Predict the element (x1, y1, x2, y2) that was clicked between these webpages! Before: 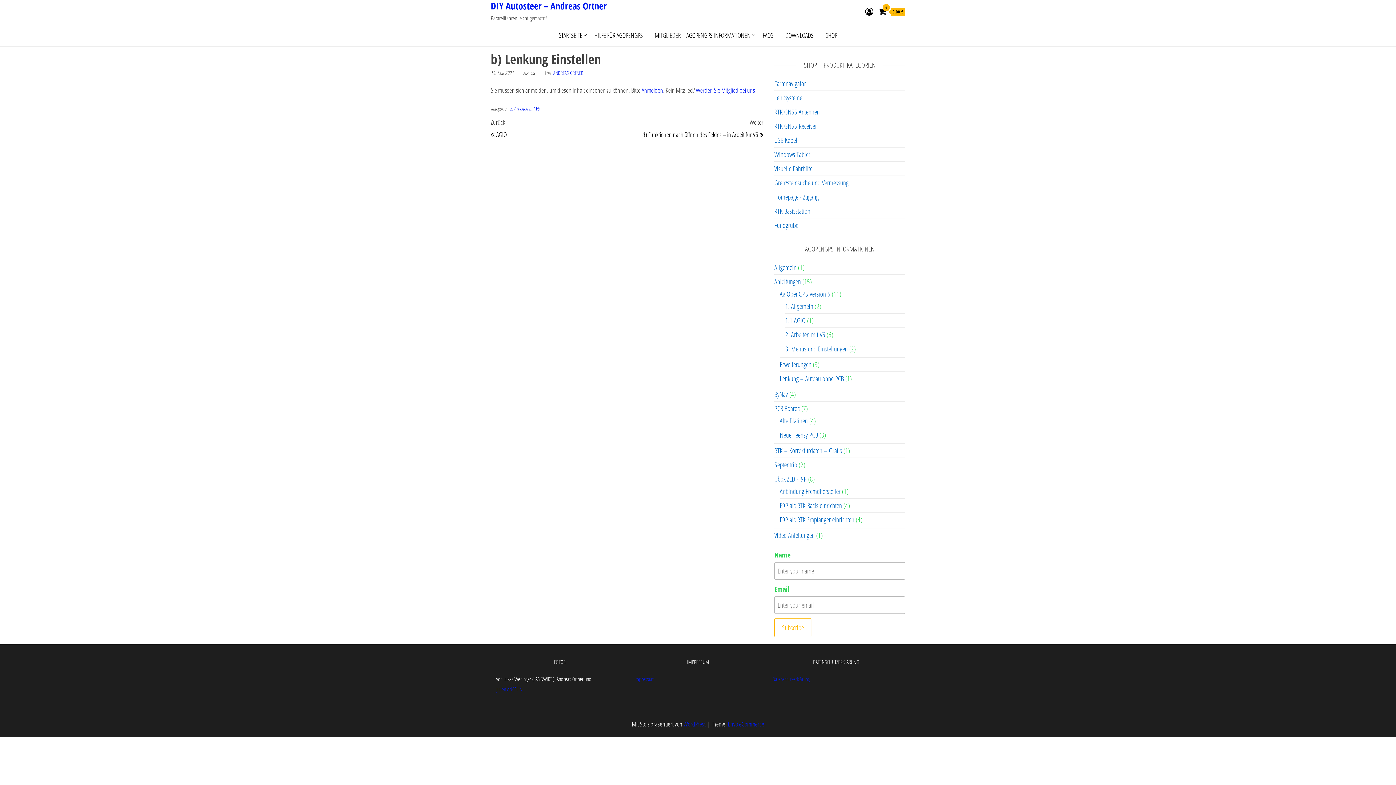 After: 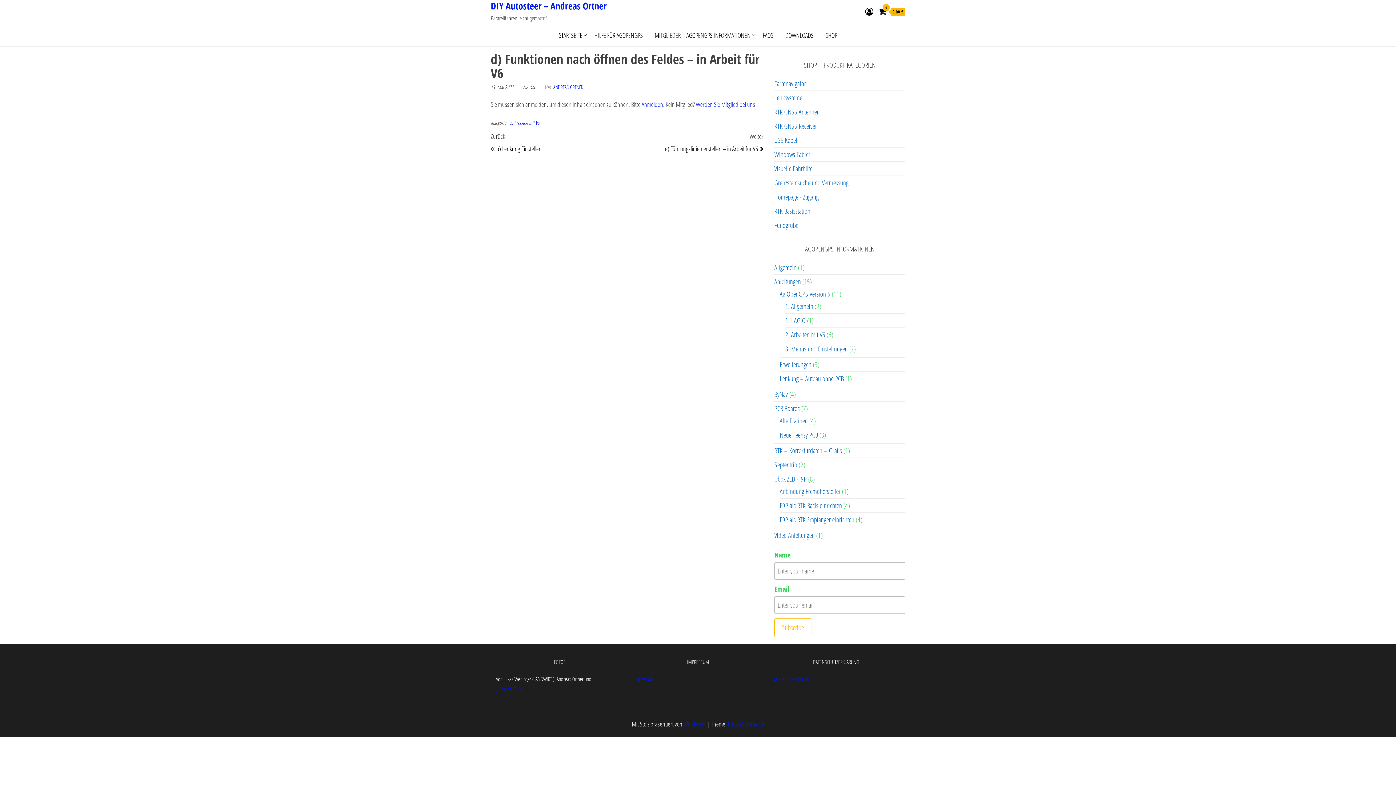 Action: bbox: (627, 116, 763, 138) label: Nächster Beitrag
Weiter
d) Funktionen nach öffnen des Feldes – in Arbeit für V6